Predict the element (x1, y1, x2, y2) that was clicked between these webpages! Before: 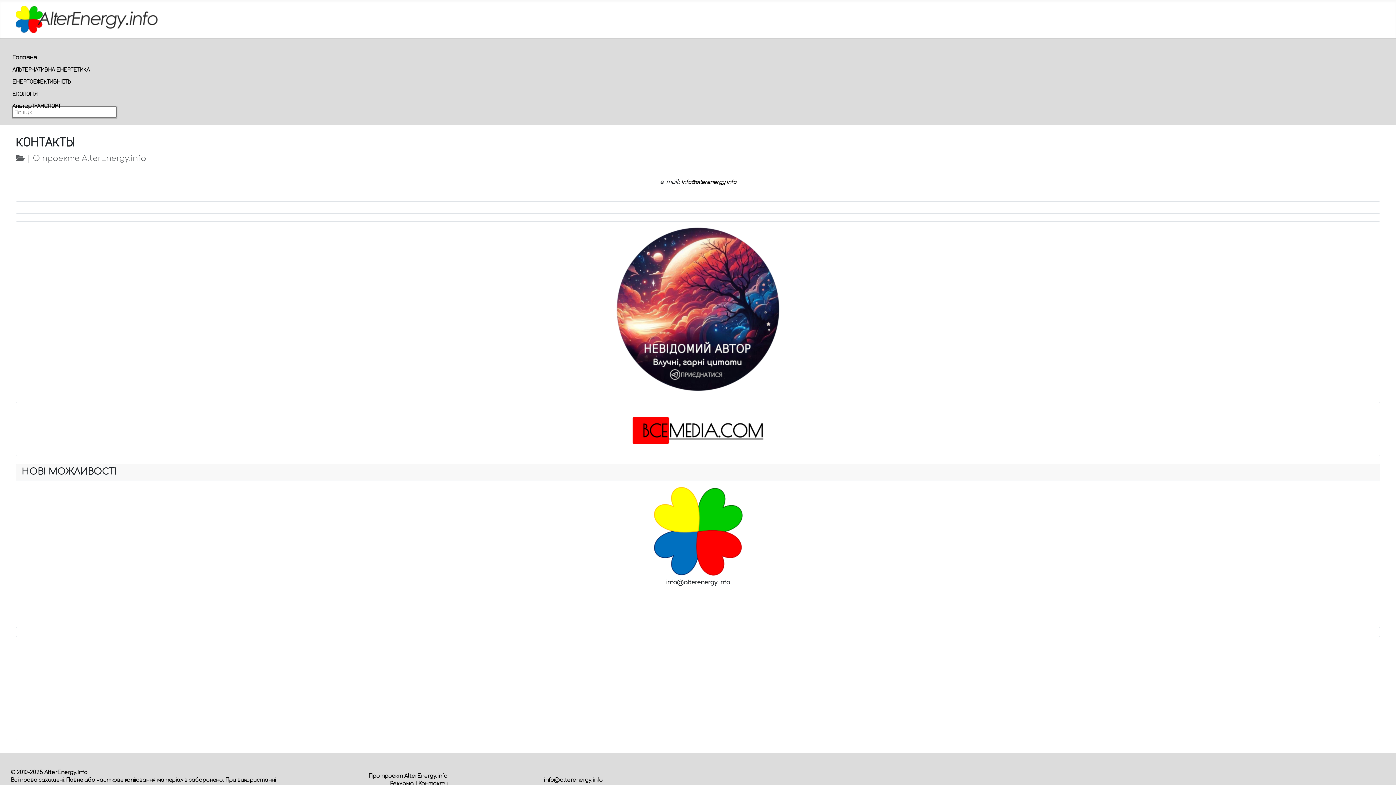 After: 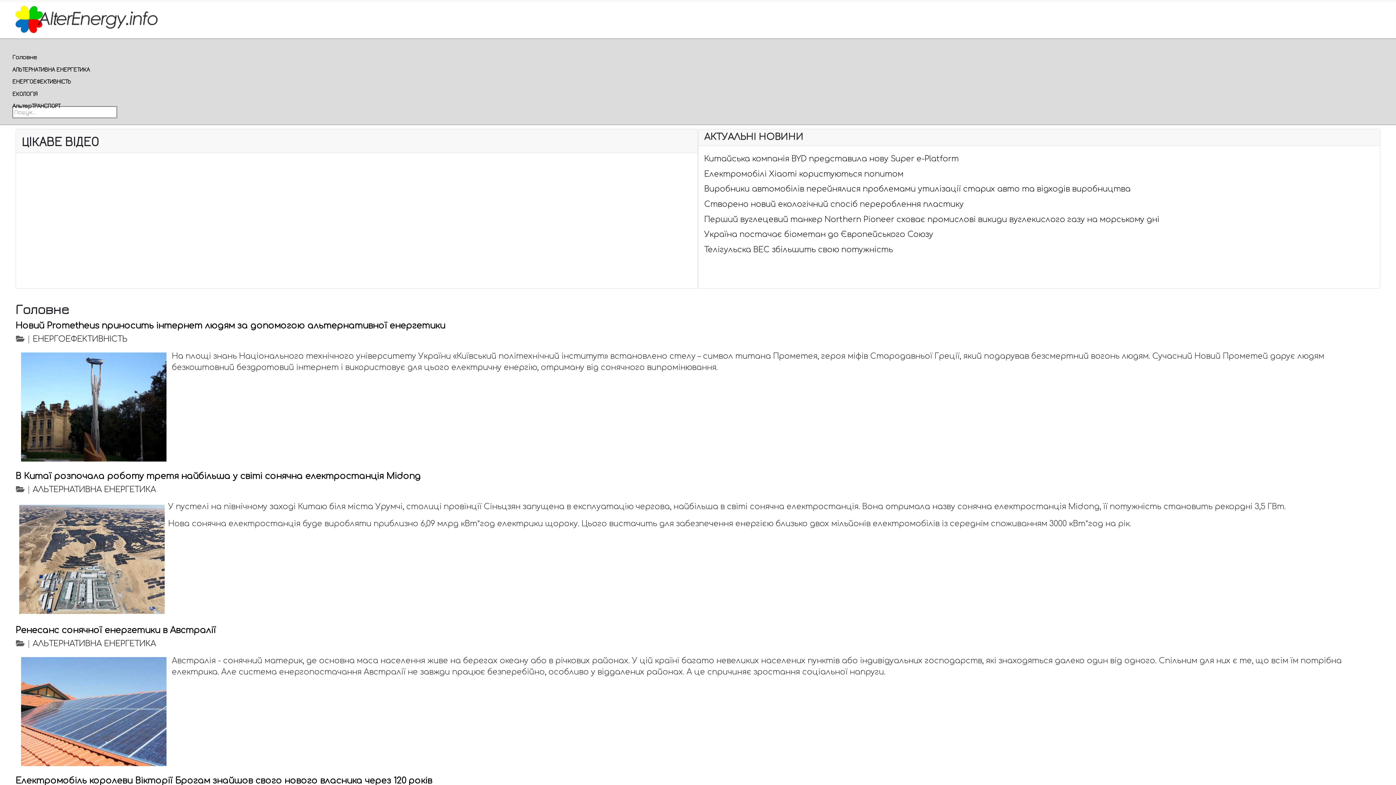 Action: bbox: (15, 12, 160, 25)